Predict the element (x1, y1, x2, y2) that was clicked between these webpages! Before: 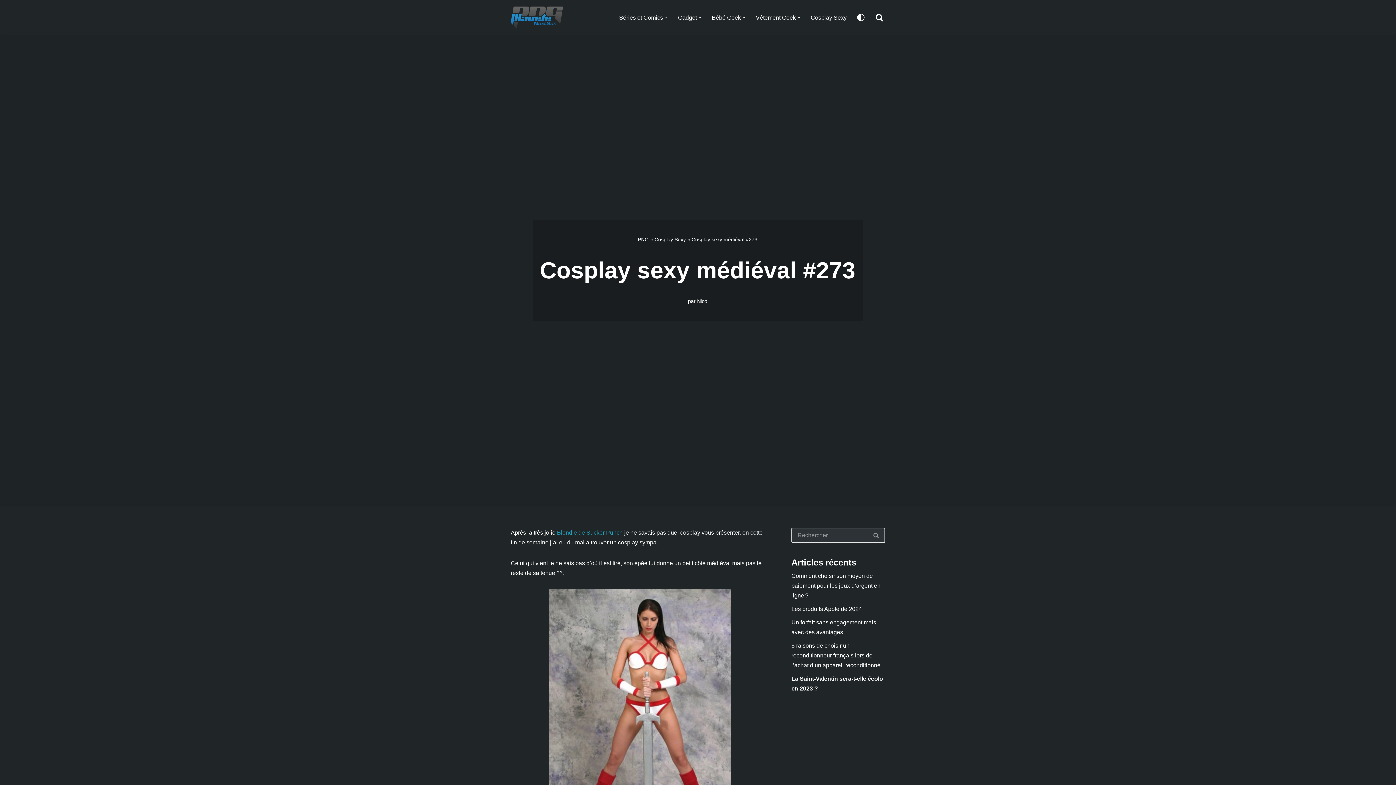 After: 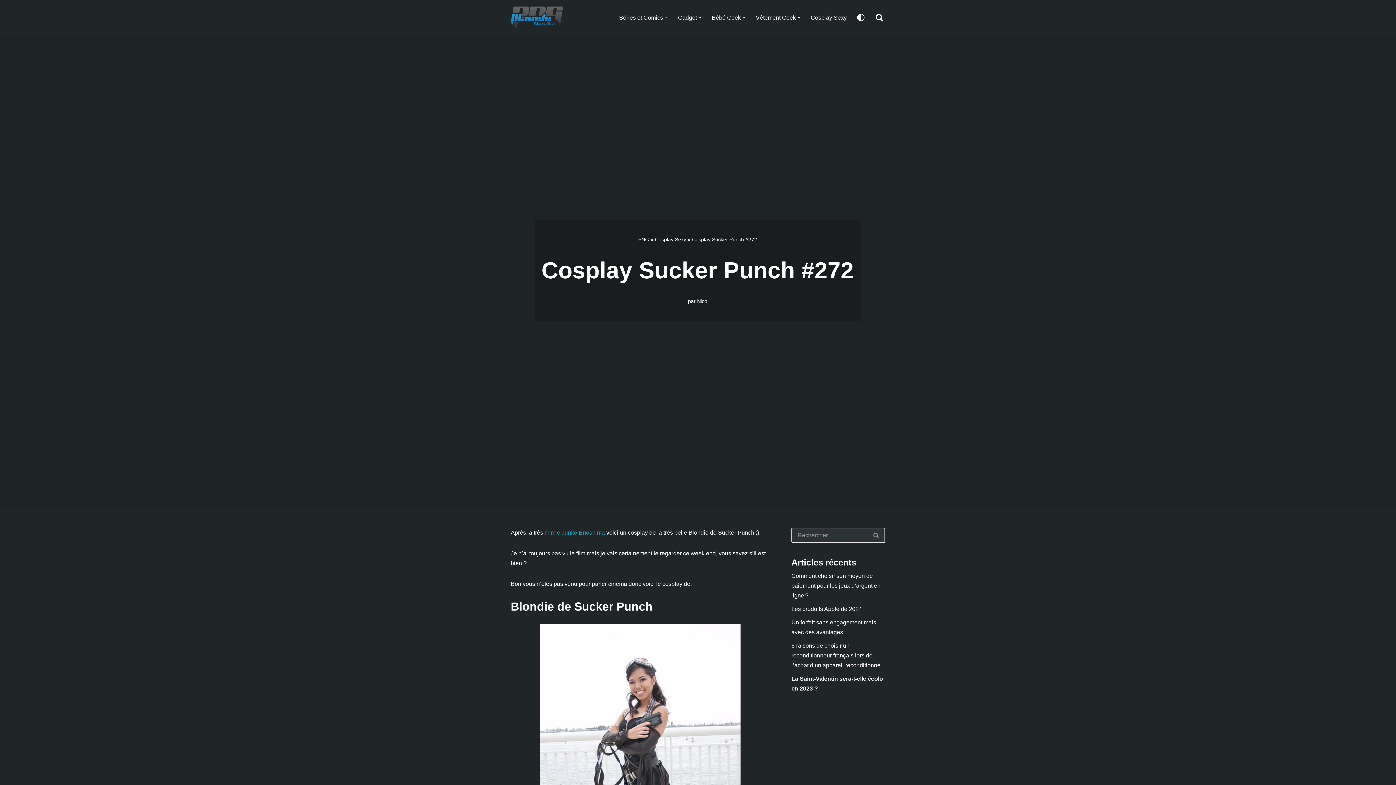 Action: bbox: (557, 529, 622, 536) label: Blondie de Sucker Punch